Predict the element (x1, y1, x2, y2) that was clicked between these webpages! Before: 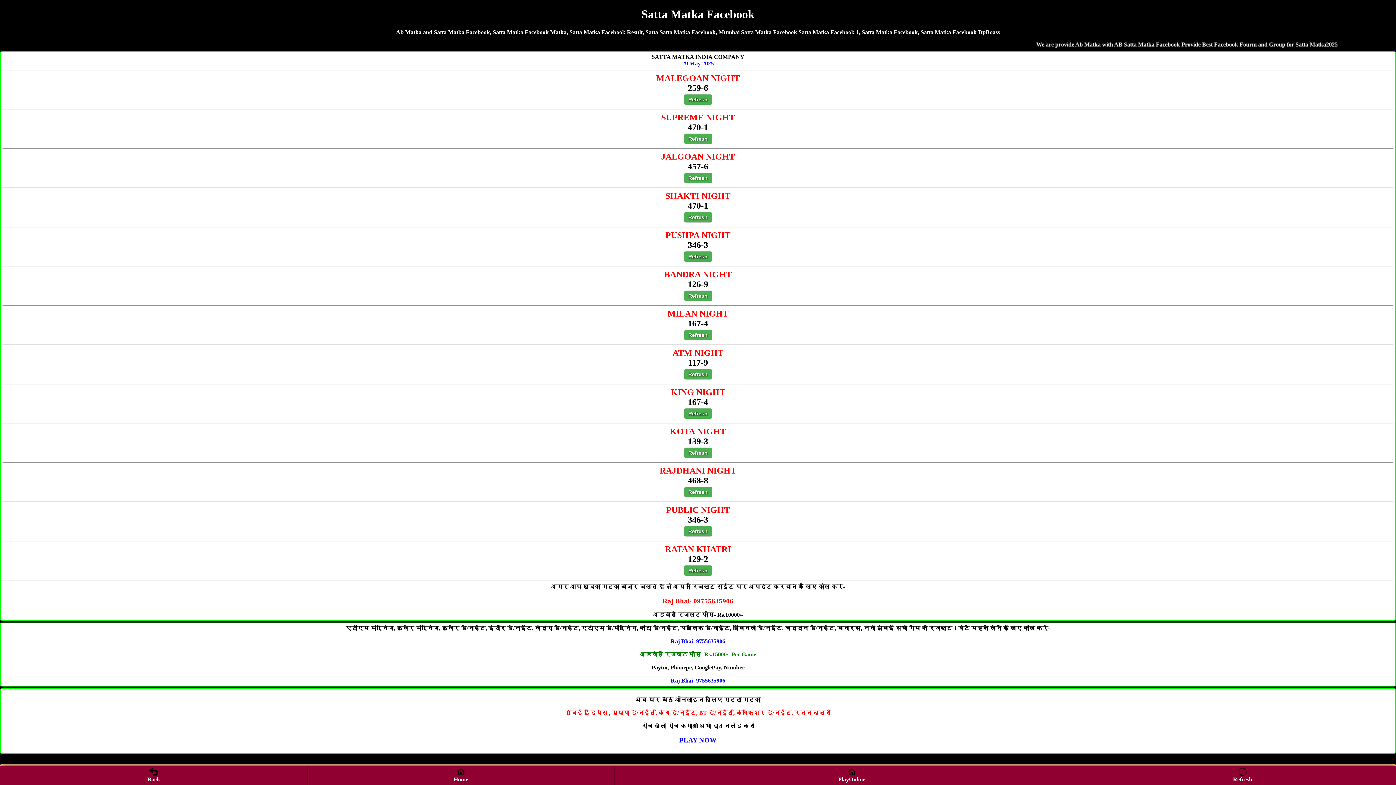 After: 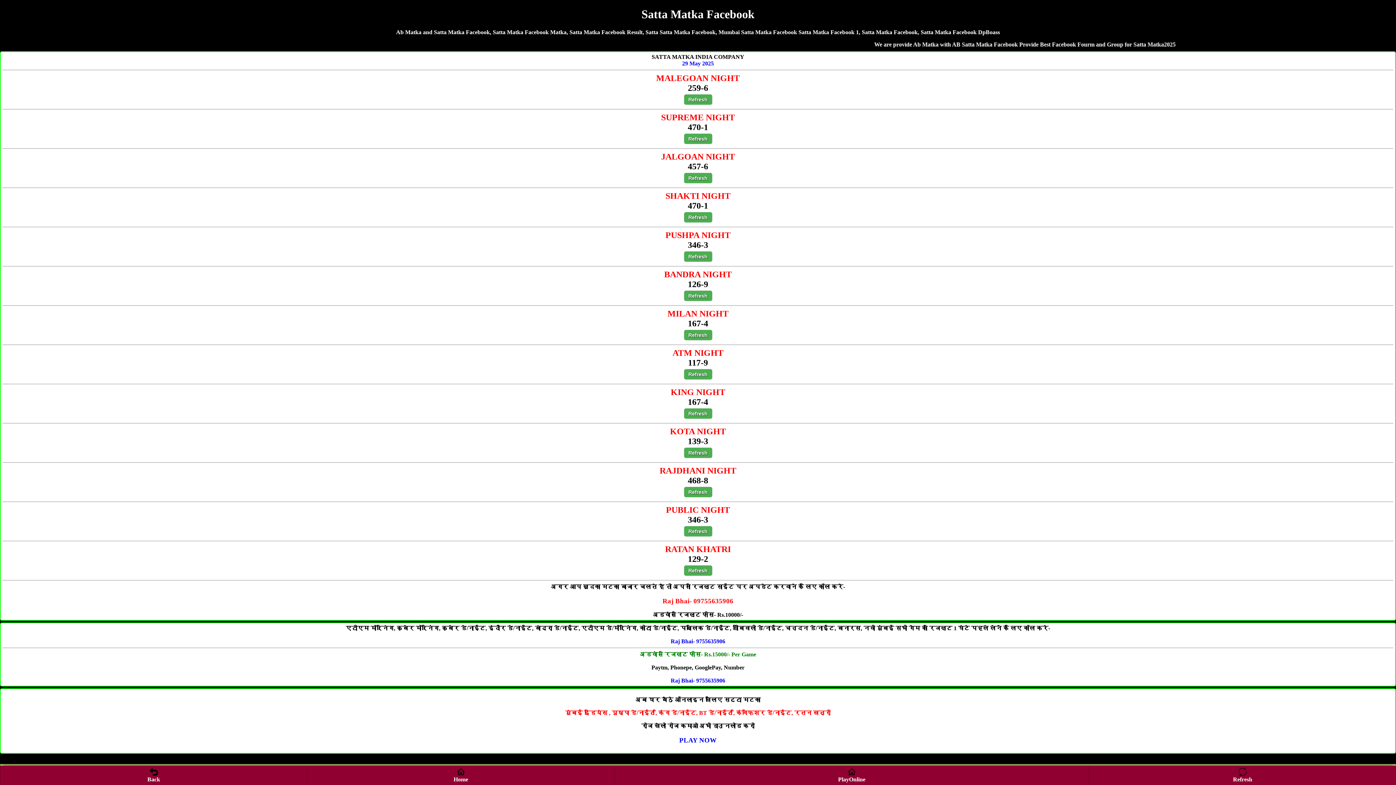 Action: bbox: (684, 133, 712, 143) label: Refresh